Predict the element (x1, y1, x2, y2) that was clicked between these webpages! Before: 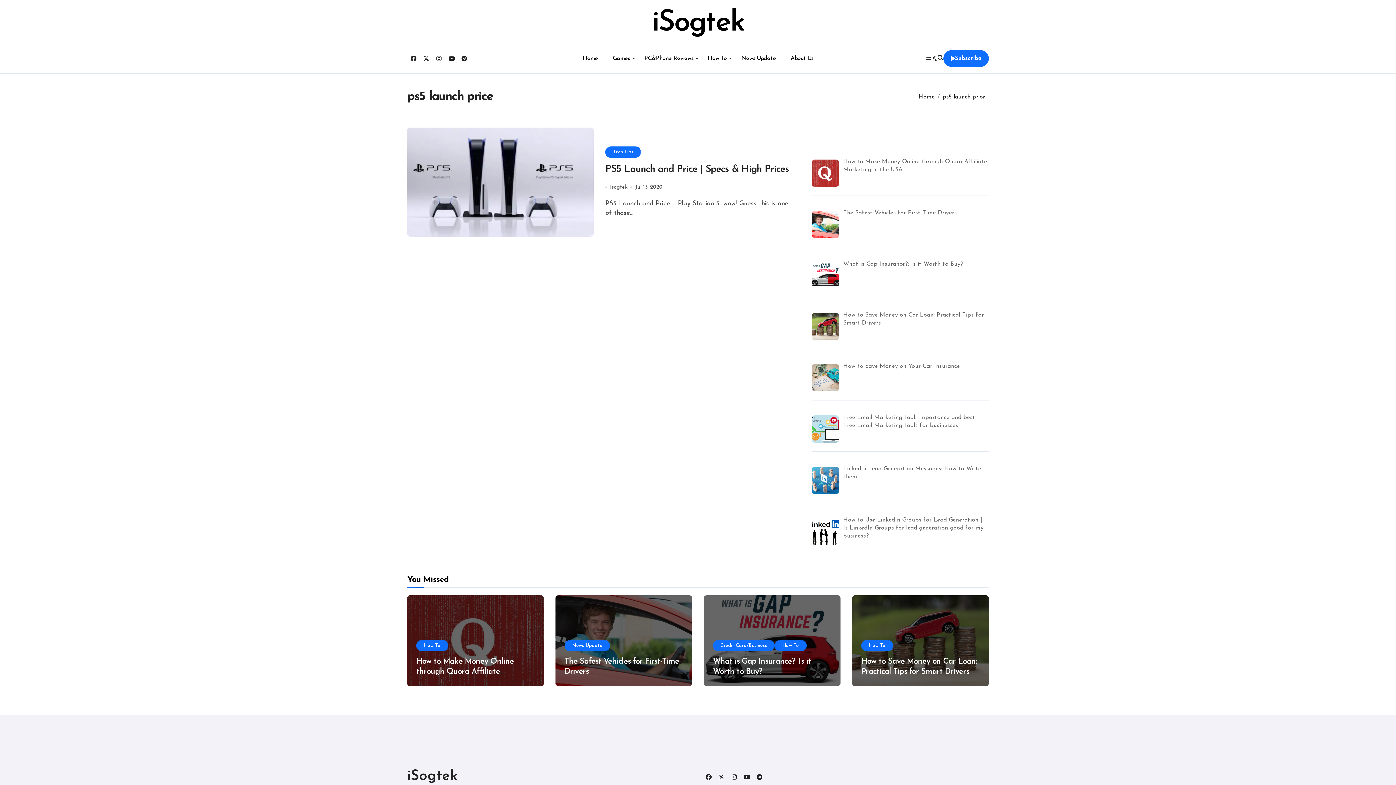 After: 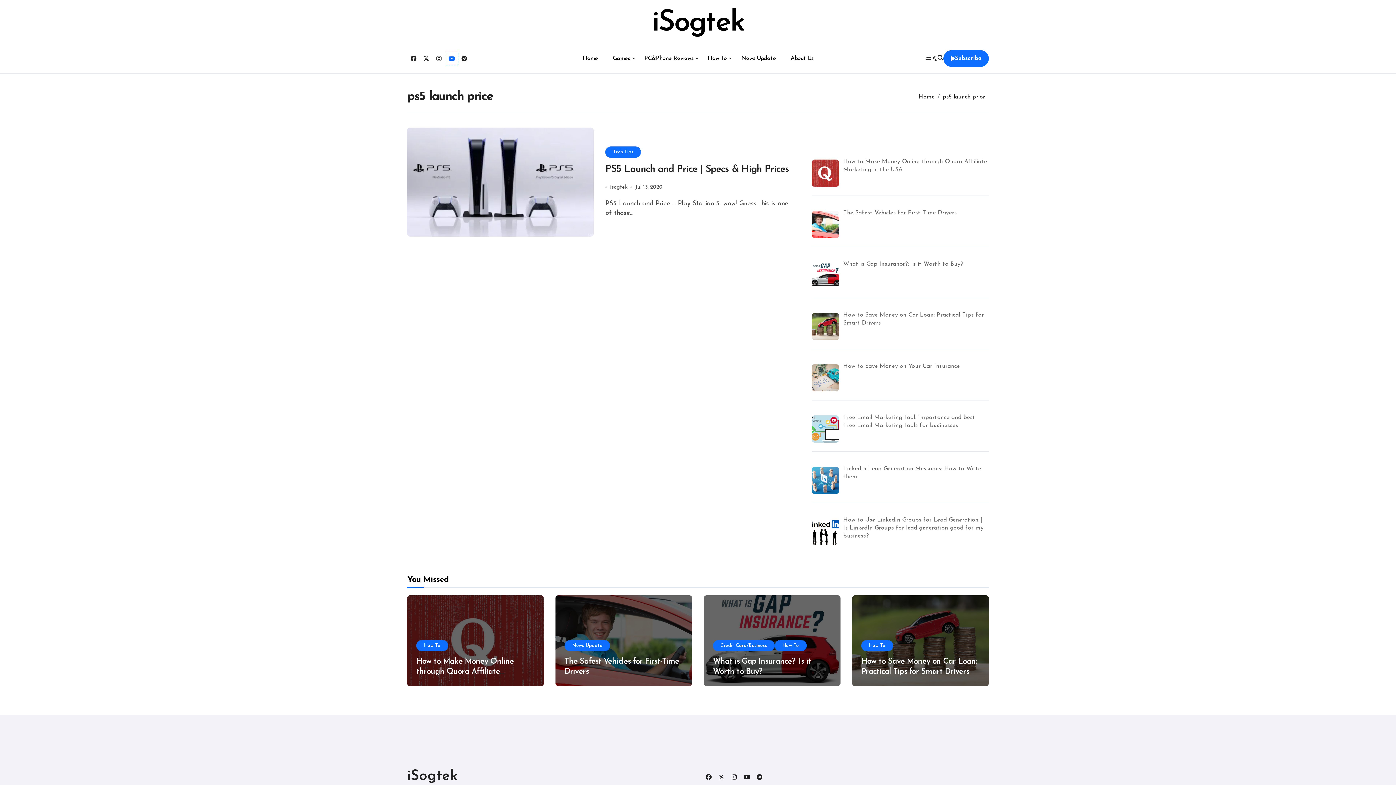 Action: bbox: (445, 52, 458, 64)